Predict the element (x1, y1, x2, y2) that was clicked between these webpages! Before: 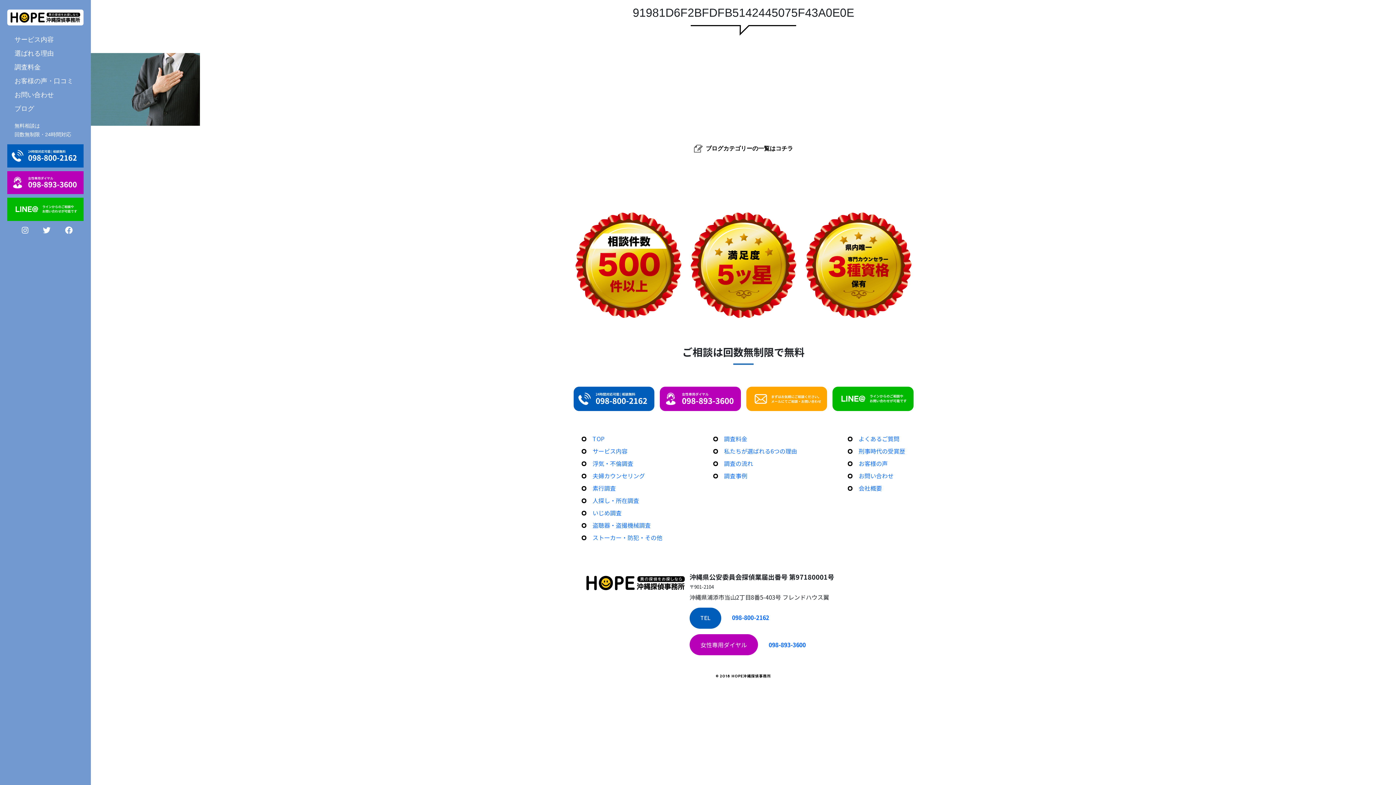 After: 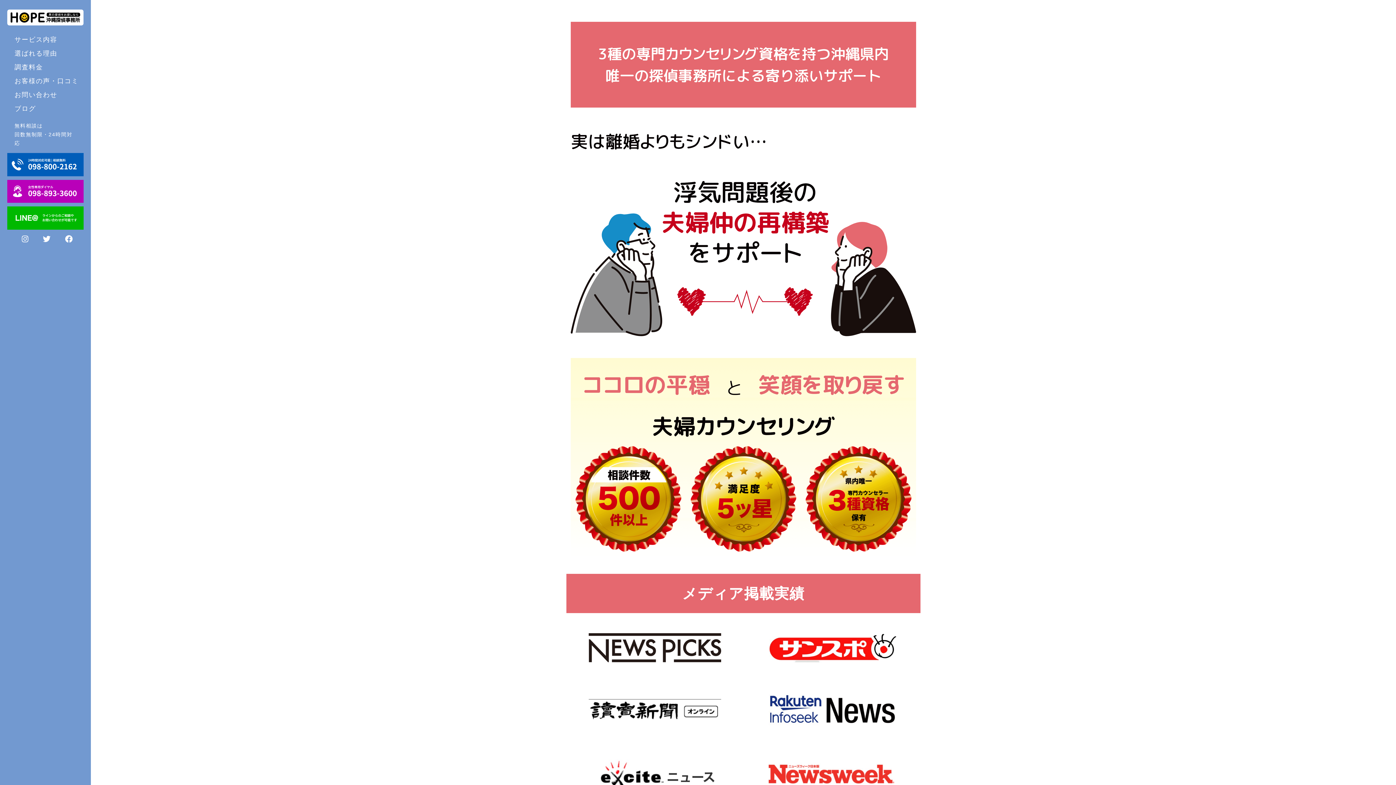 Action: label: 夫婦カウンセリング bbox: (592, 471, 645, 480)